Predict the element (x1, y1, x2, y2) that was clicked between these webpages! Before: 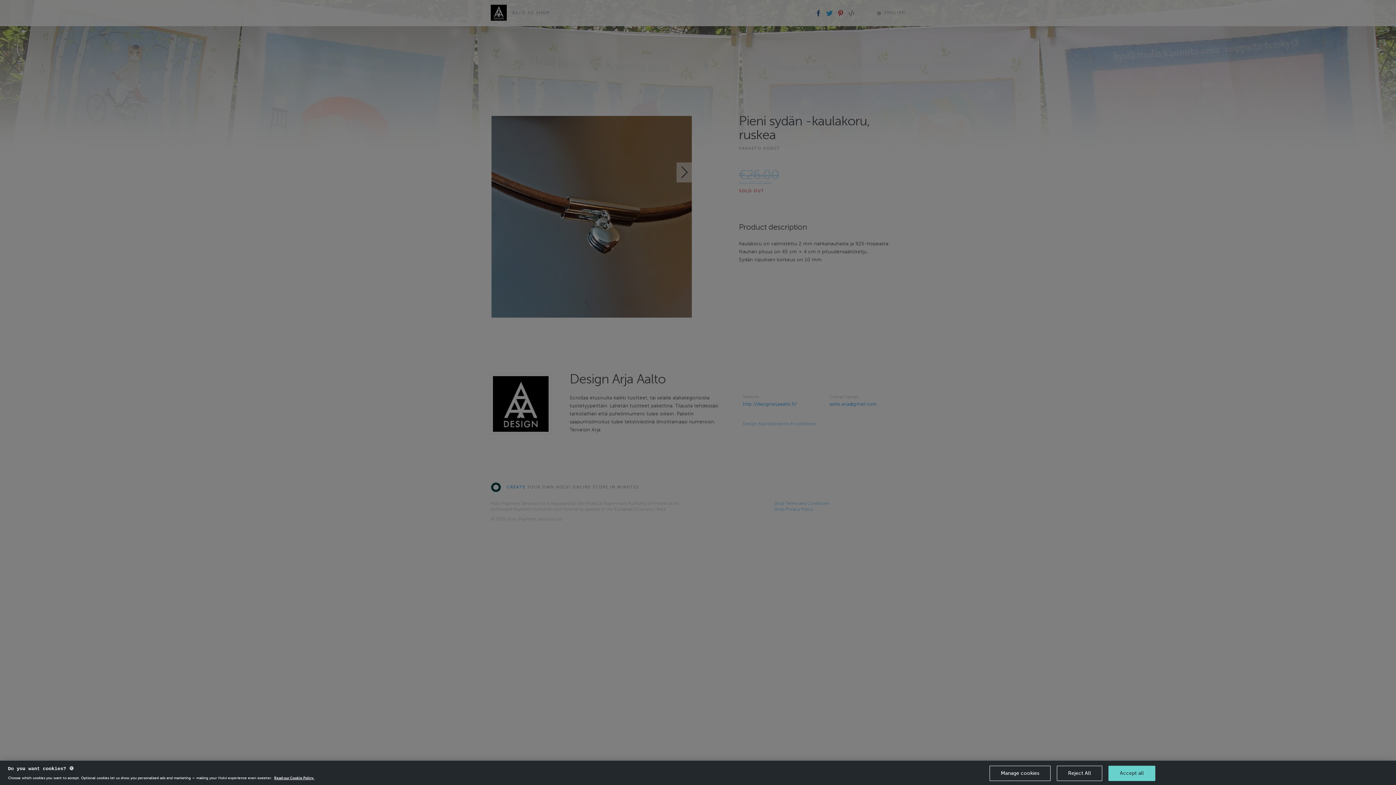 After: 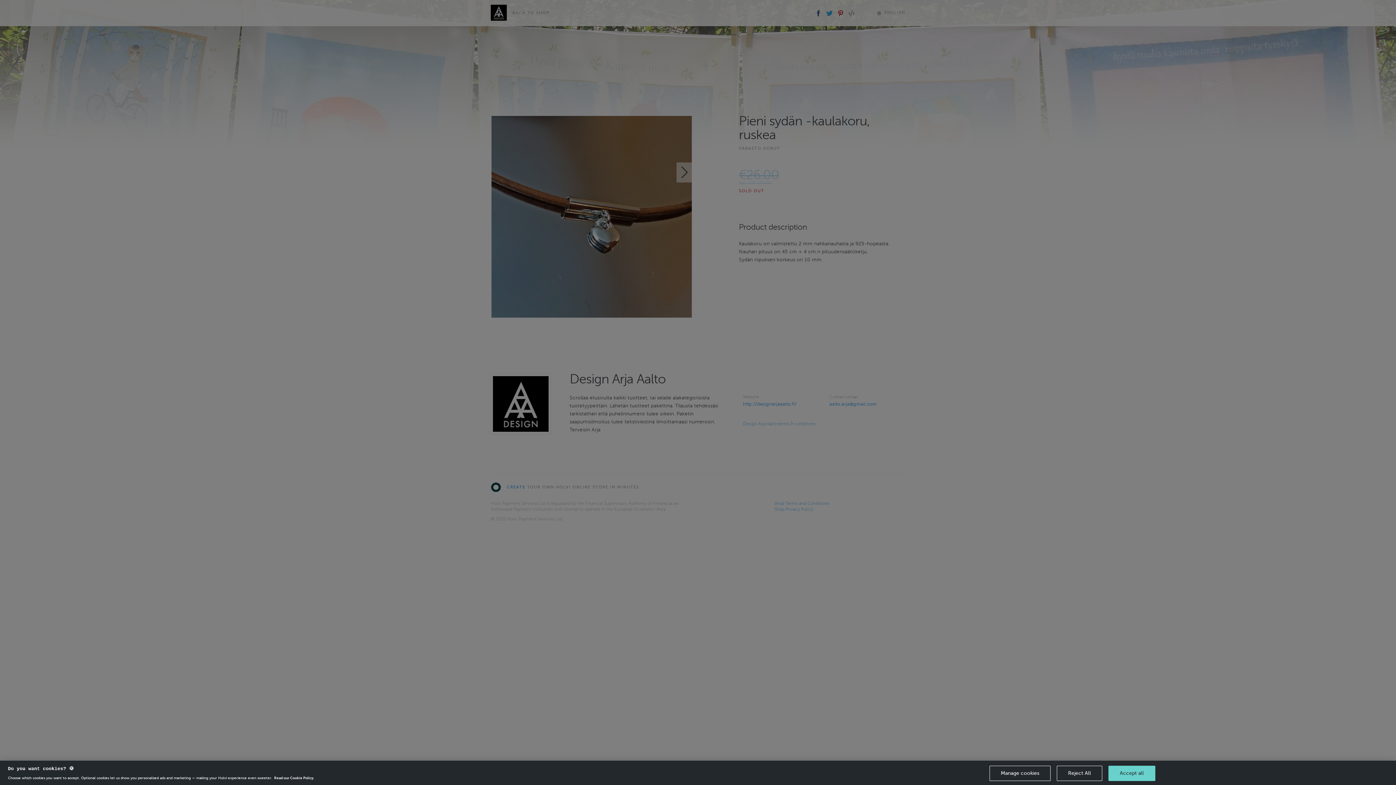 Action: label: More information about your privacy, opens in a new tab bbox: (274, 776, 314, 780)